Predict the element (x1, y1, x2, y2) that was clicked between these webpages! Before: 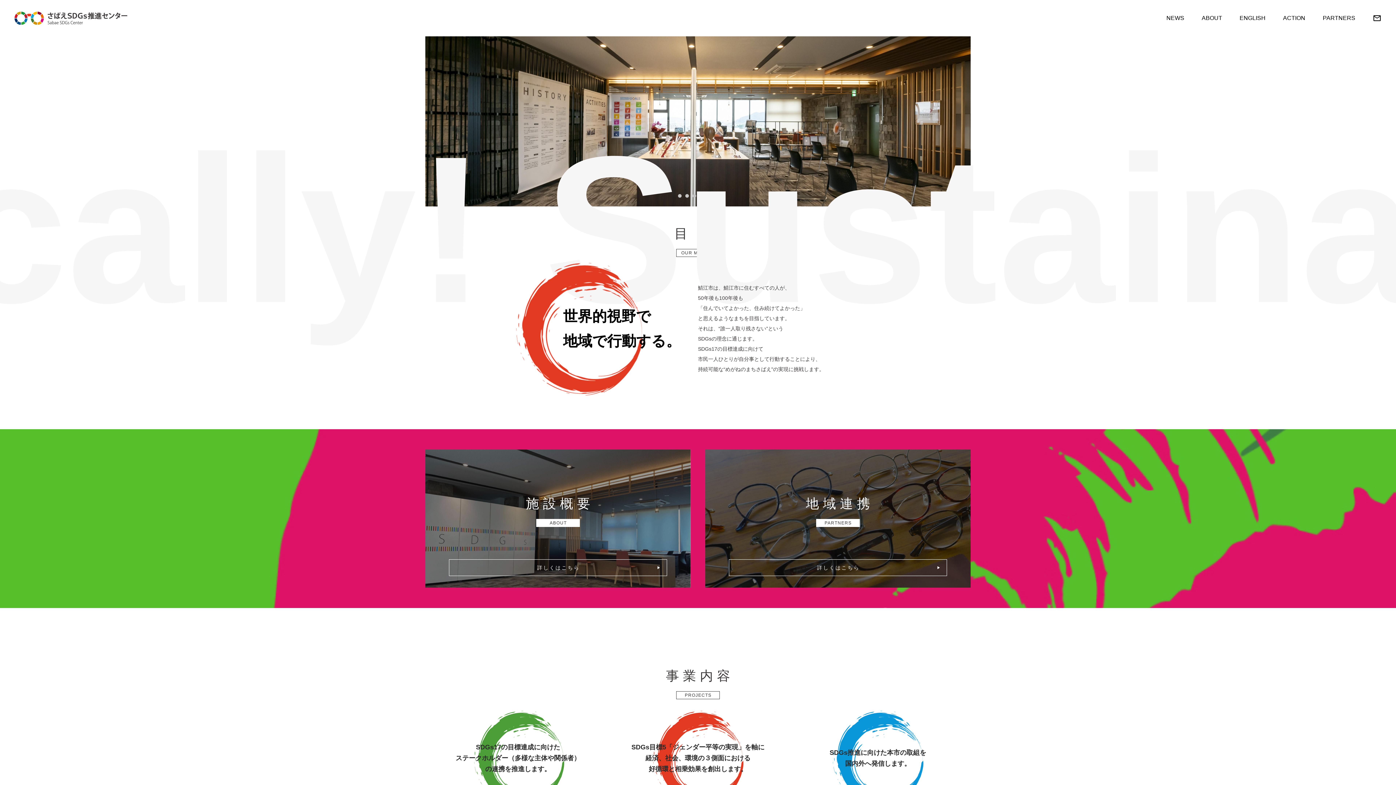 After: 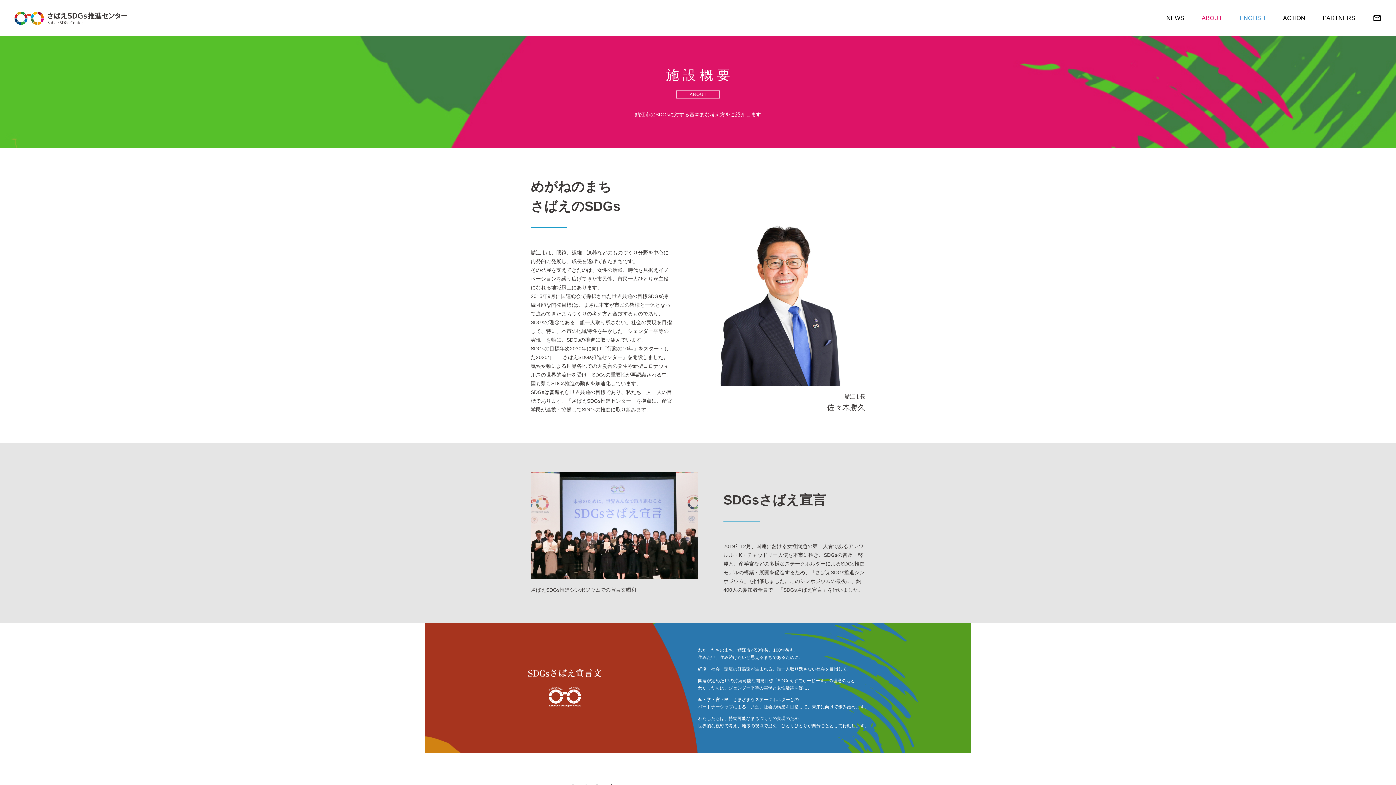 Action: bbox: (1202, 13, 1222, 23) label: ABOUT
施設概要